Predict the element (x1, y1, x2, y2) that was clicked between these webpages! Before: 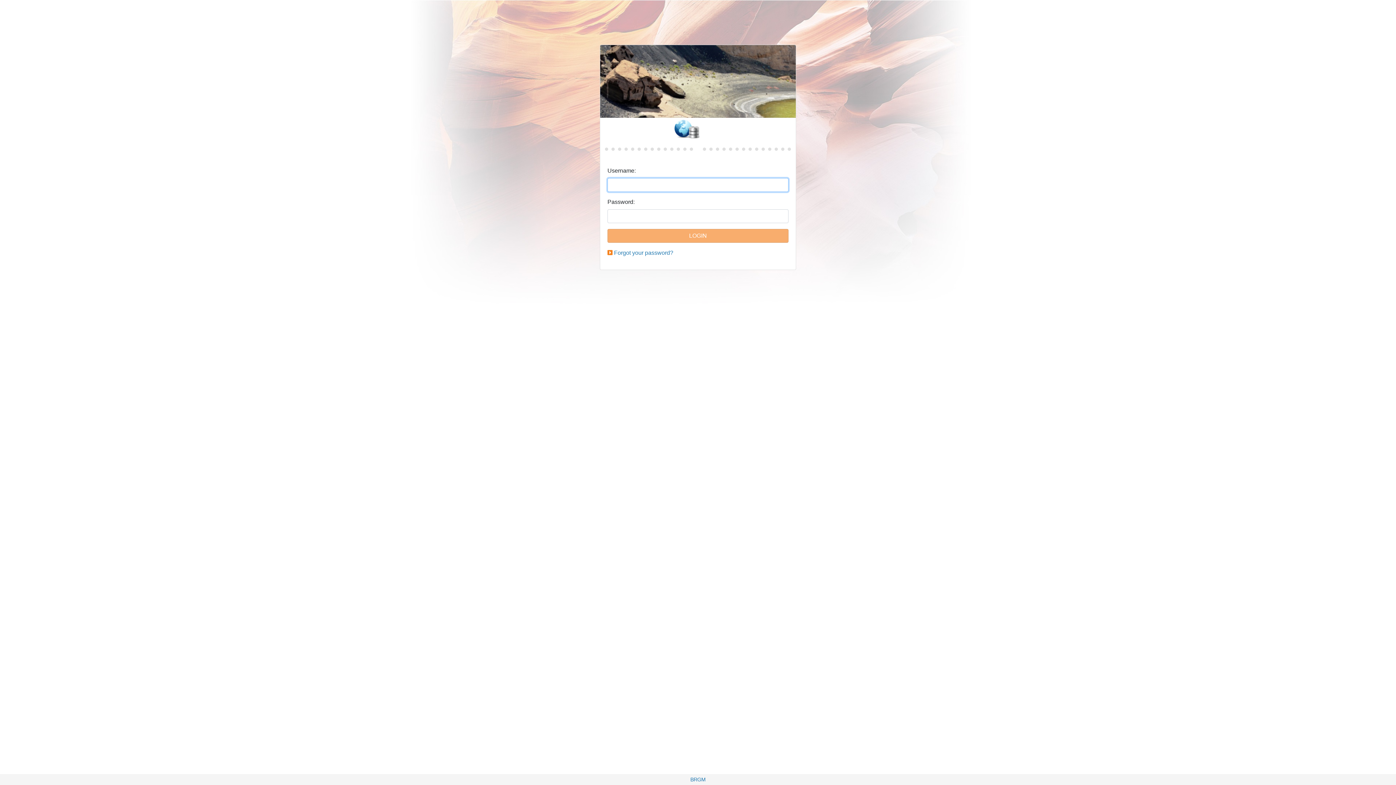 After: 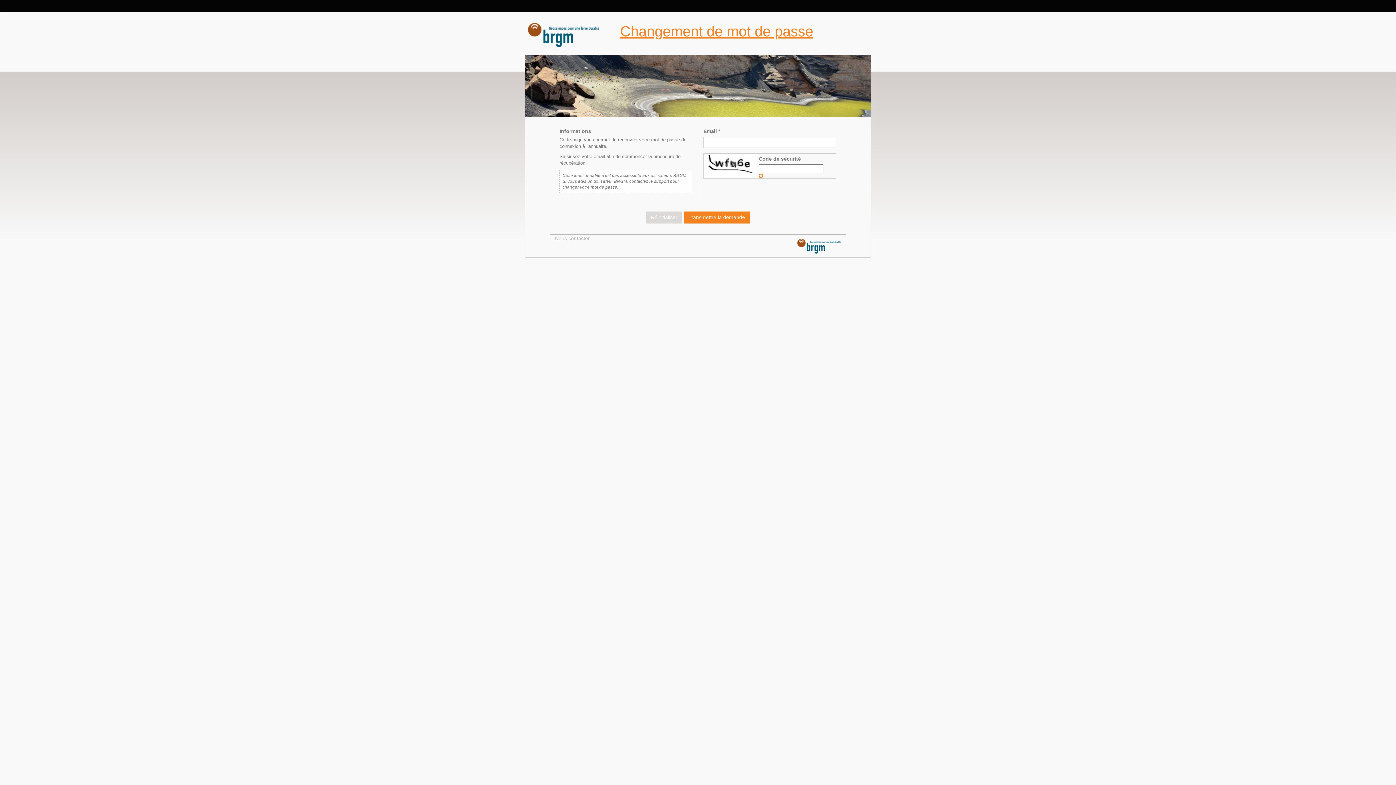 Action: label: Forgot your password? bbox: (614, 249, 673, 256)